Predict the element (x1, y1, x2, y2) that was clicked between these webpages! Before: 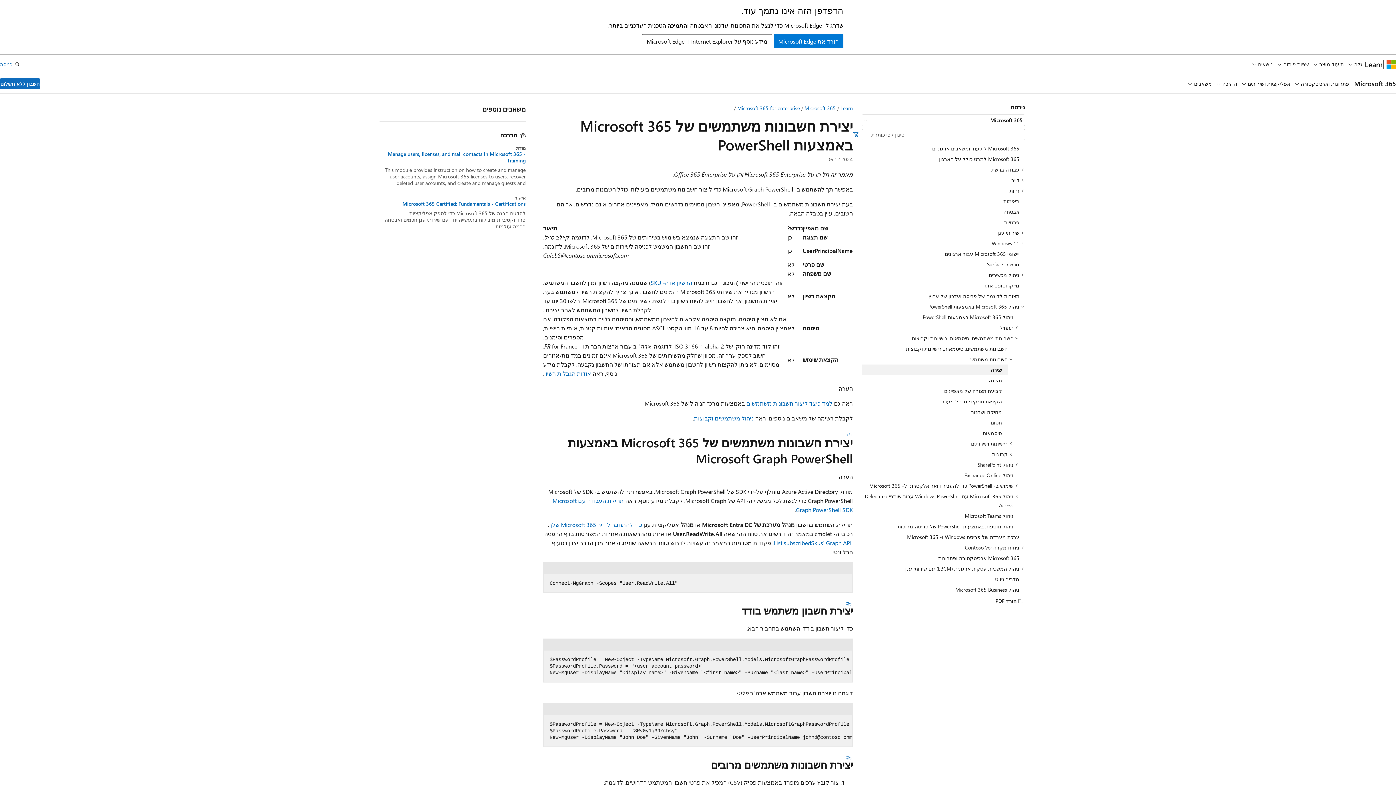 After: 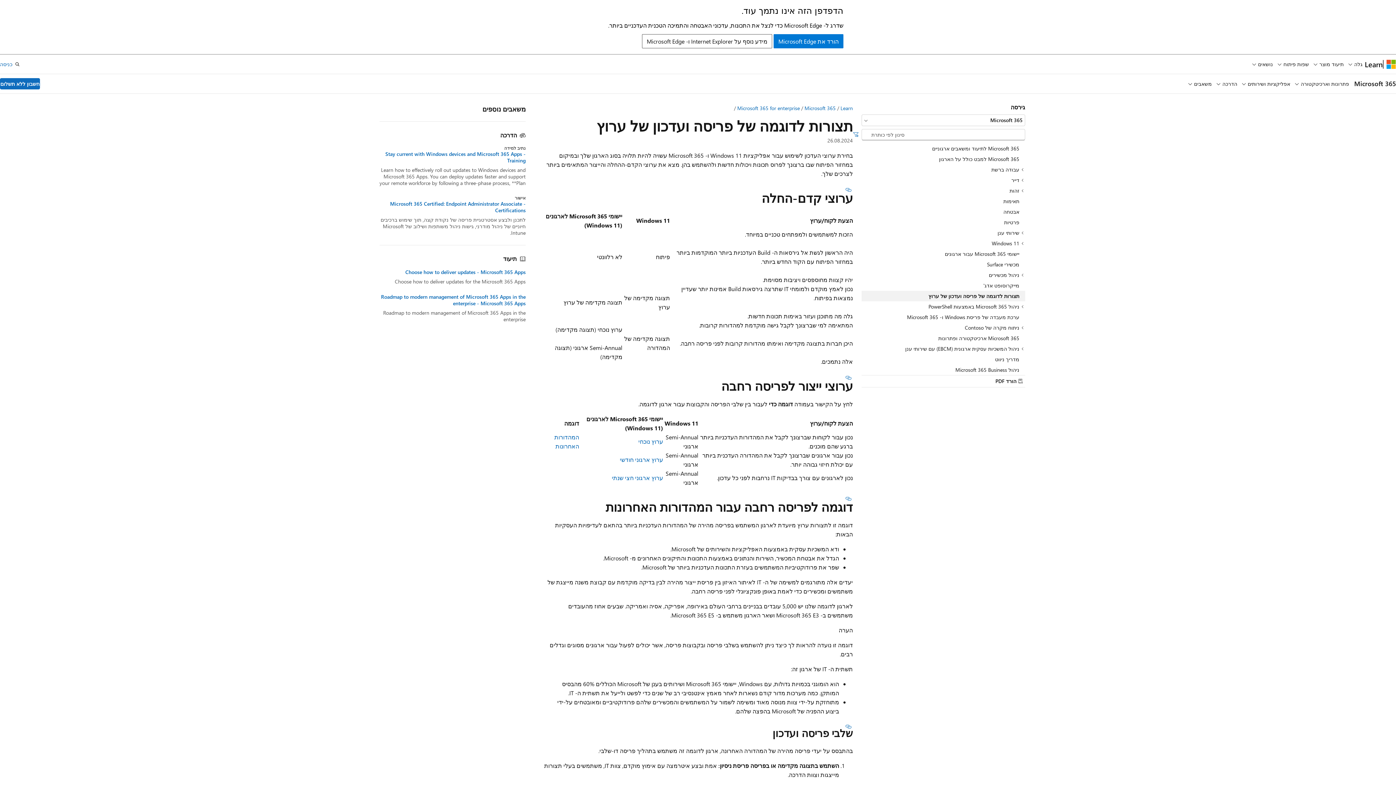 Action: label: תצורות לדוגמה של פריסה ועדכון של ערוץ bbox: (861, 290, 1025, 301)